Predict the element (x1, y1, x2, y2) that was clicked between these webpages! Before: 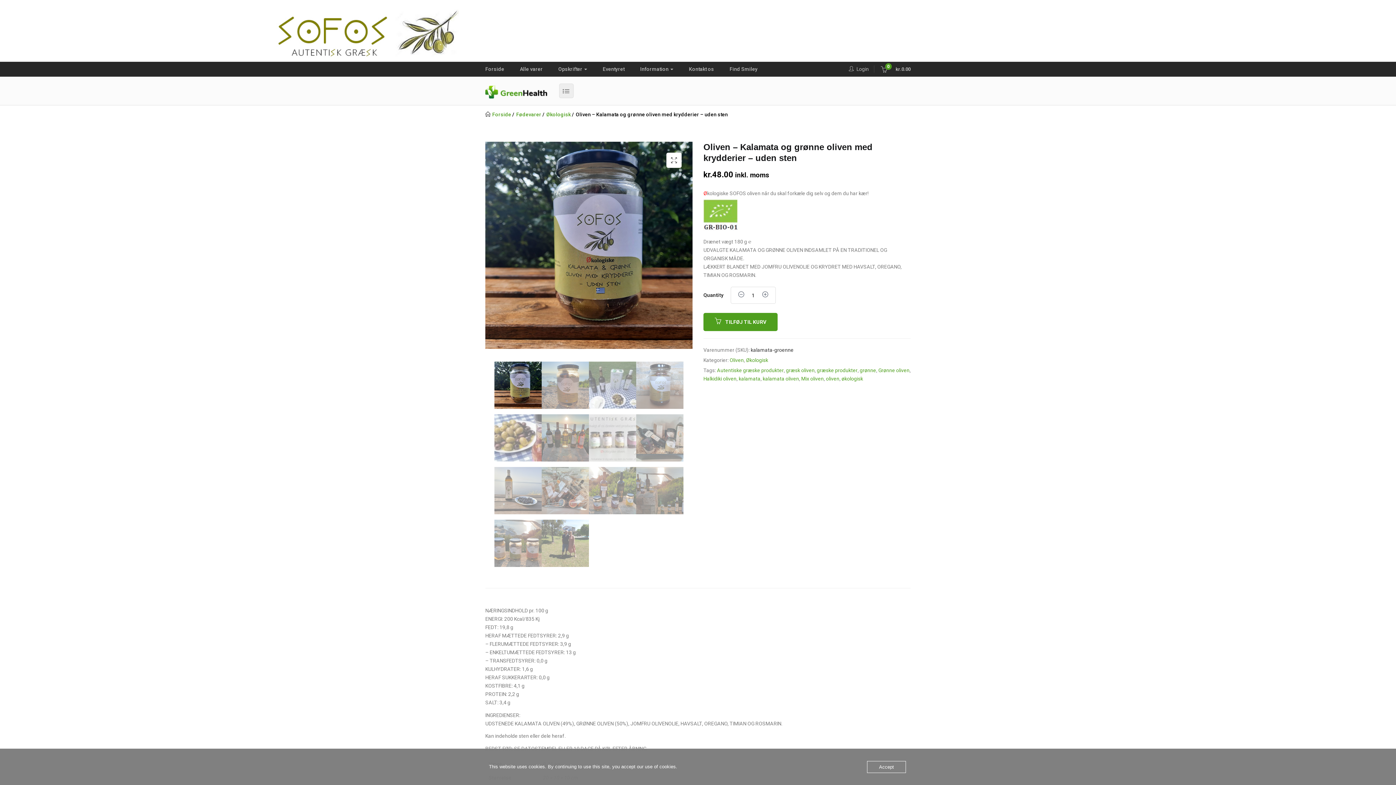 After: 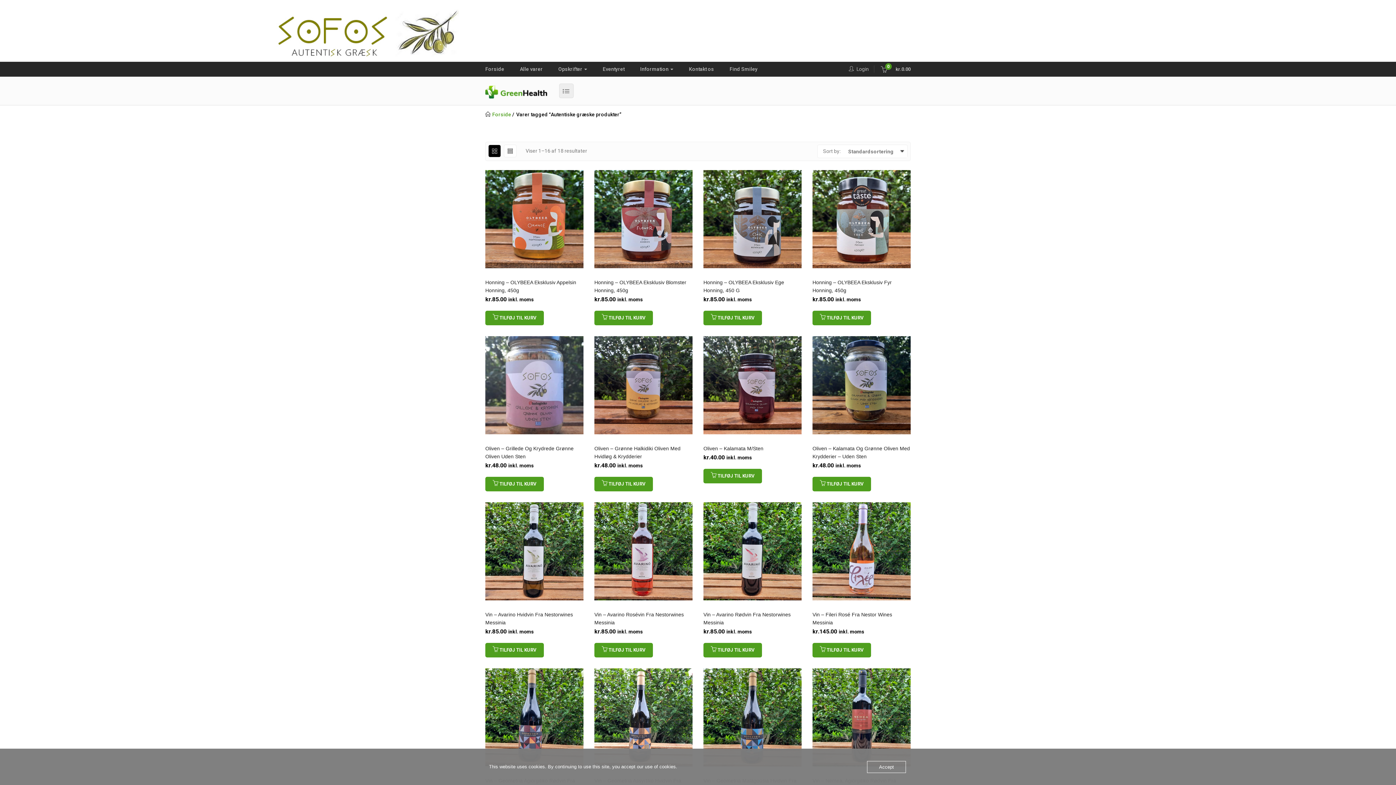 Action: bbox: (717, 366, 784, 375) label: Autentiske græske produkter